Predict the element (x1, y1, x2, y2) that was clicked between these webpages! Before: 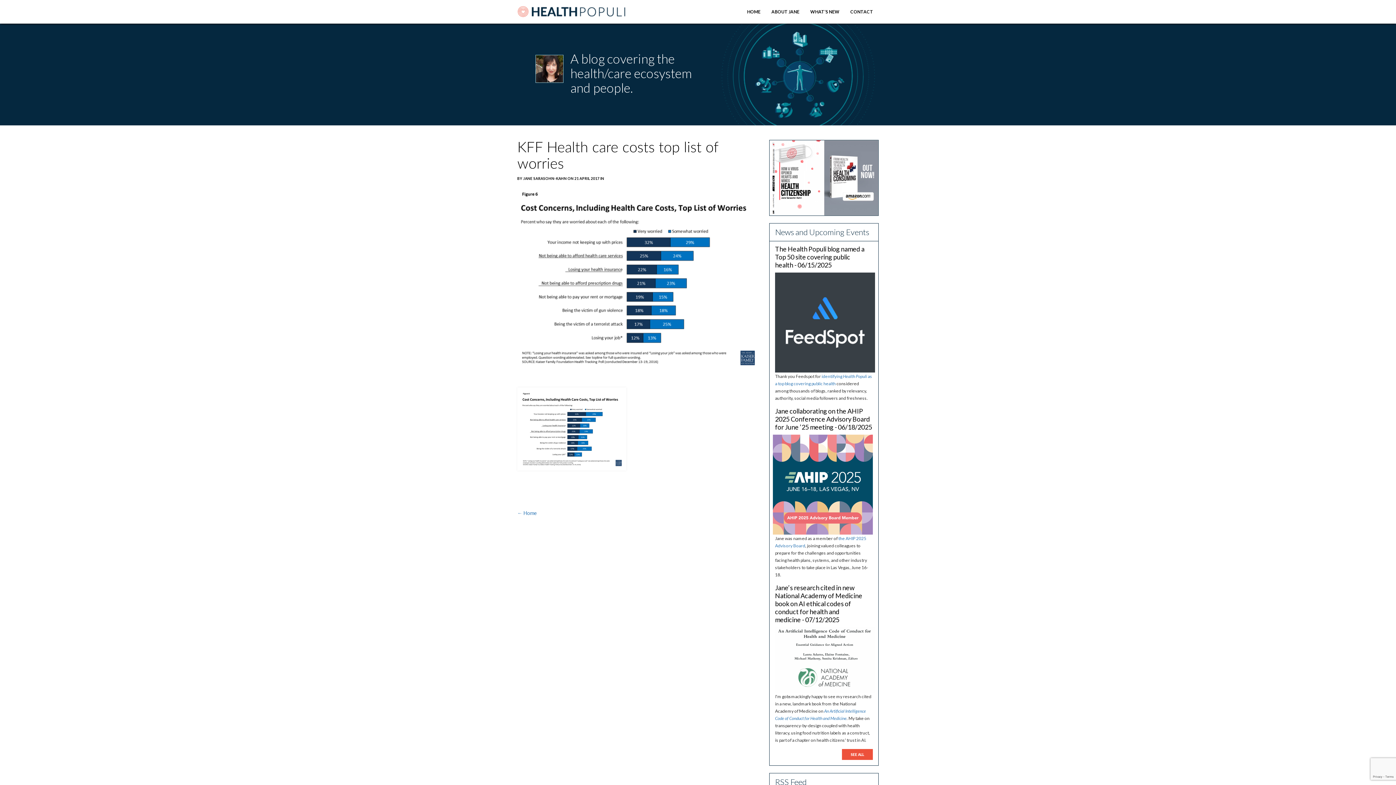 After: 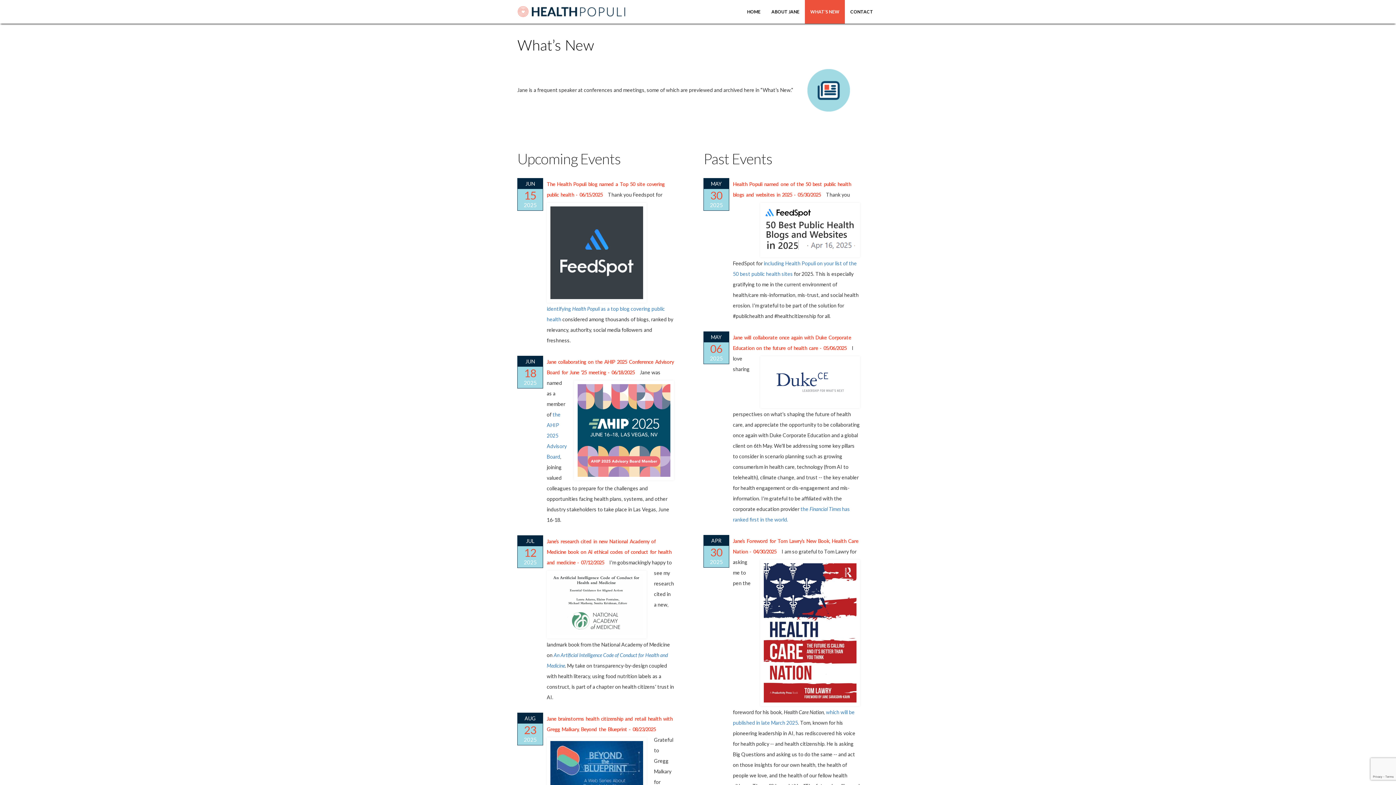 Action: label: SEE ALL bbox: (842, 749, 873, 760)